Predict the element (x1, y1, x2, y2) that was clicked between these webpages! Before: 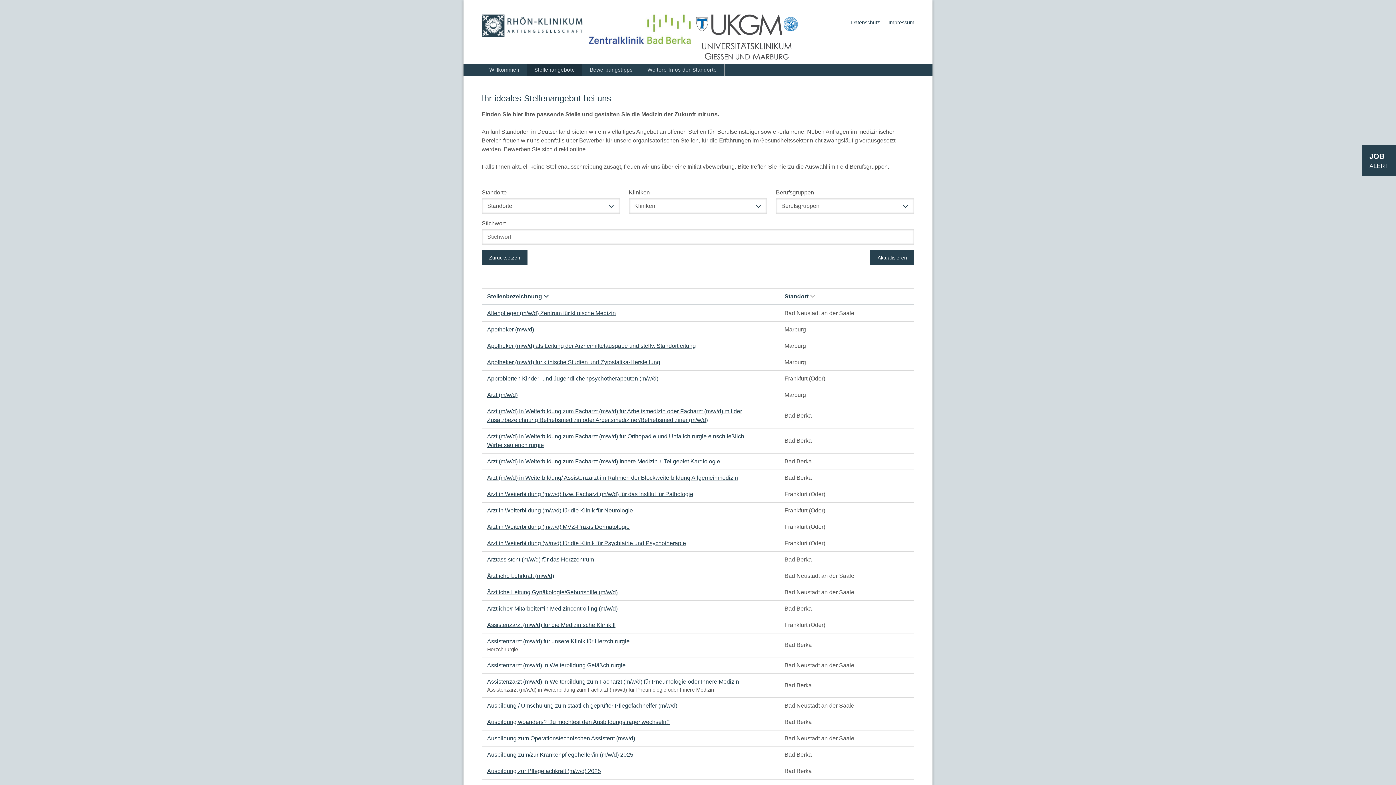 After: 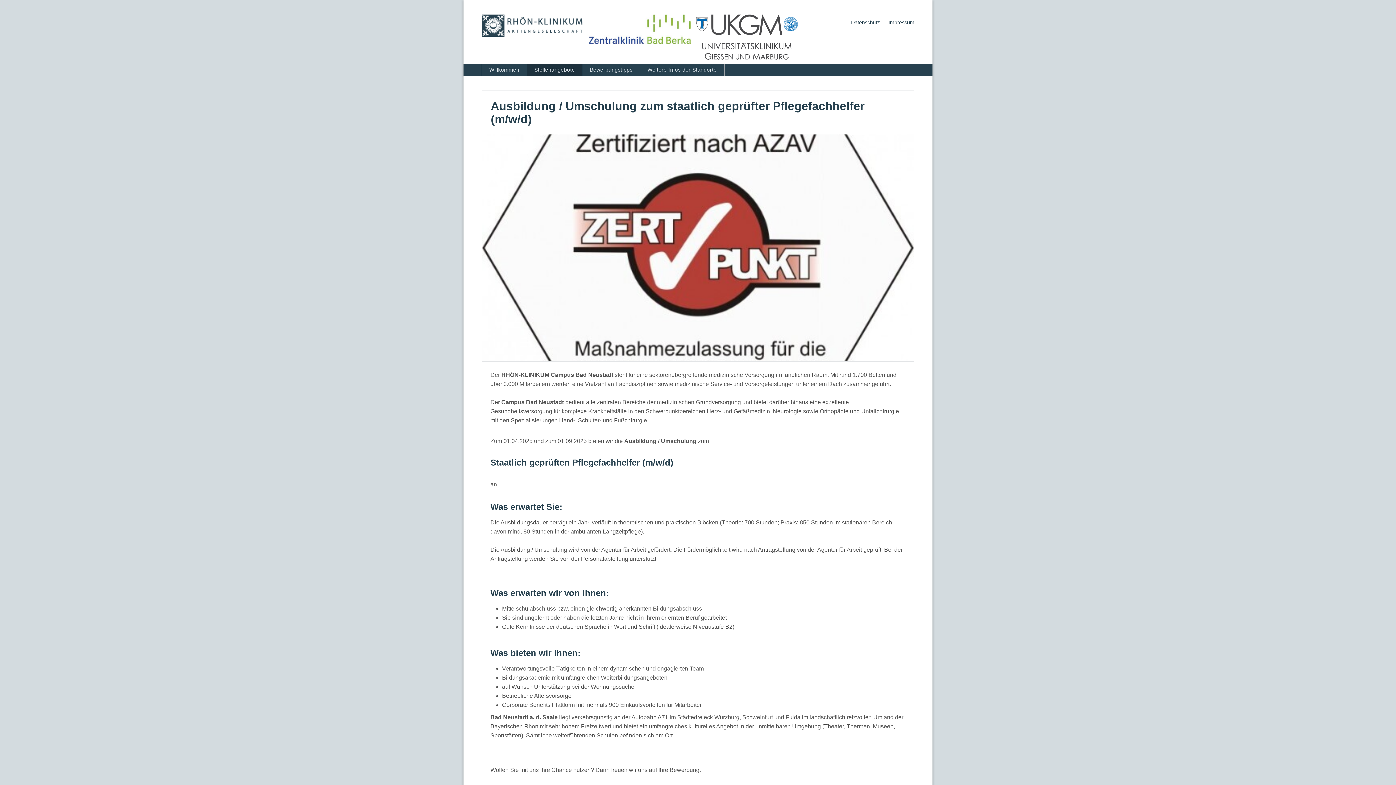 Action: label: Ausbildung / Umschulung zum staatlich geprüfter Pflegefachhelfer (m/w/d) bbox: (487, 701, 773, 710)